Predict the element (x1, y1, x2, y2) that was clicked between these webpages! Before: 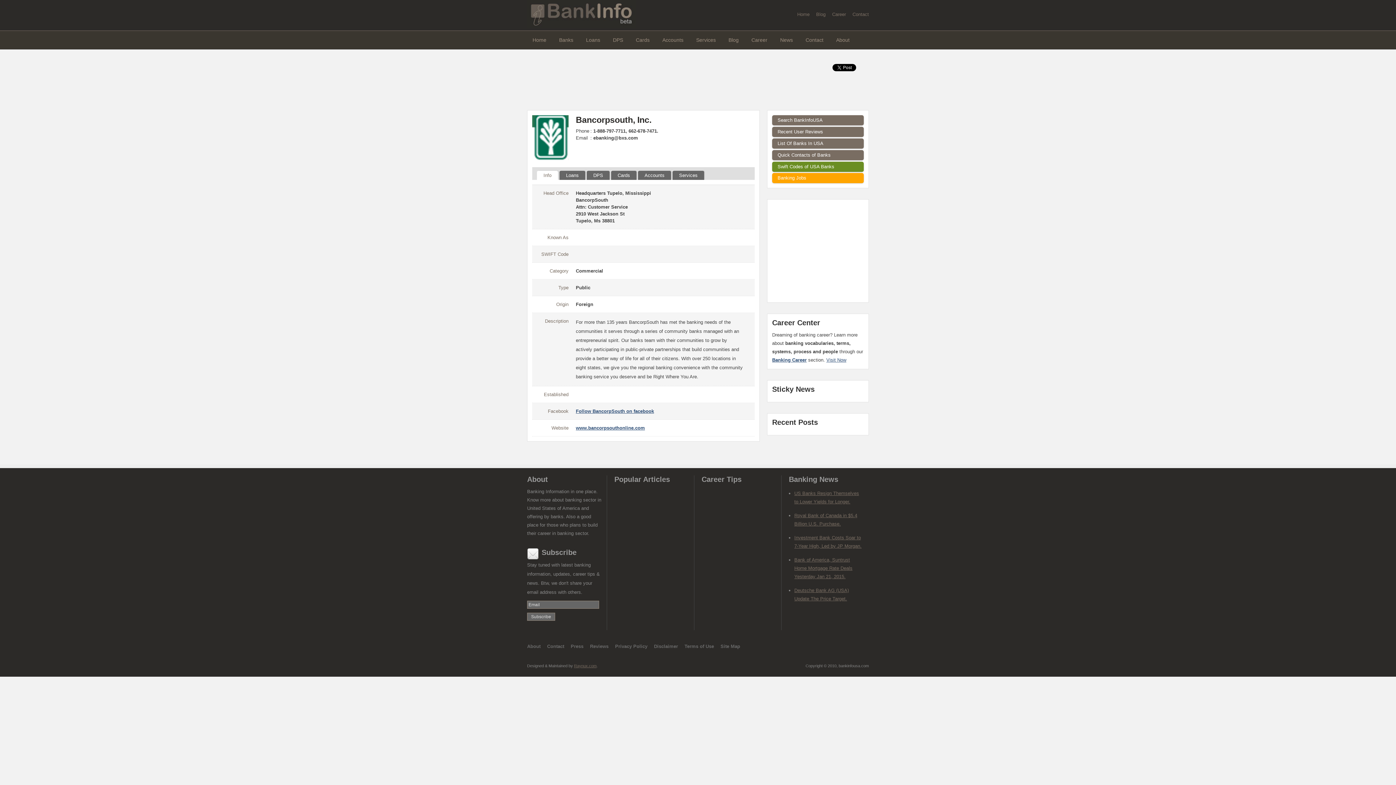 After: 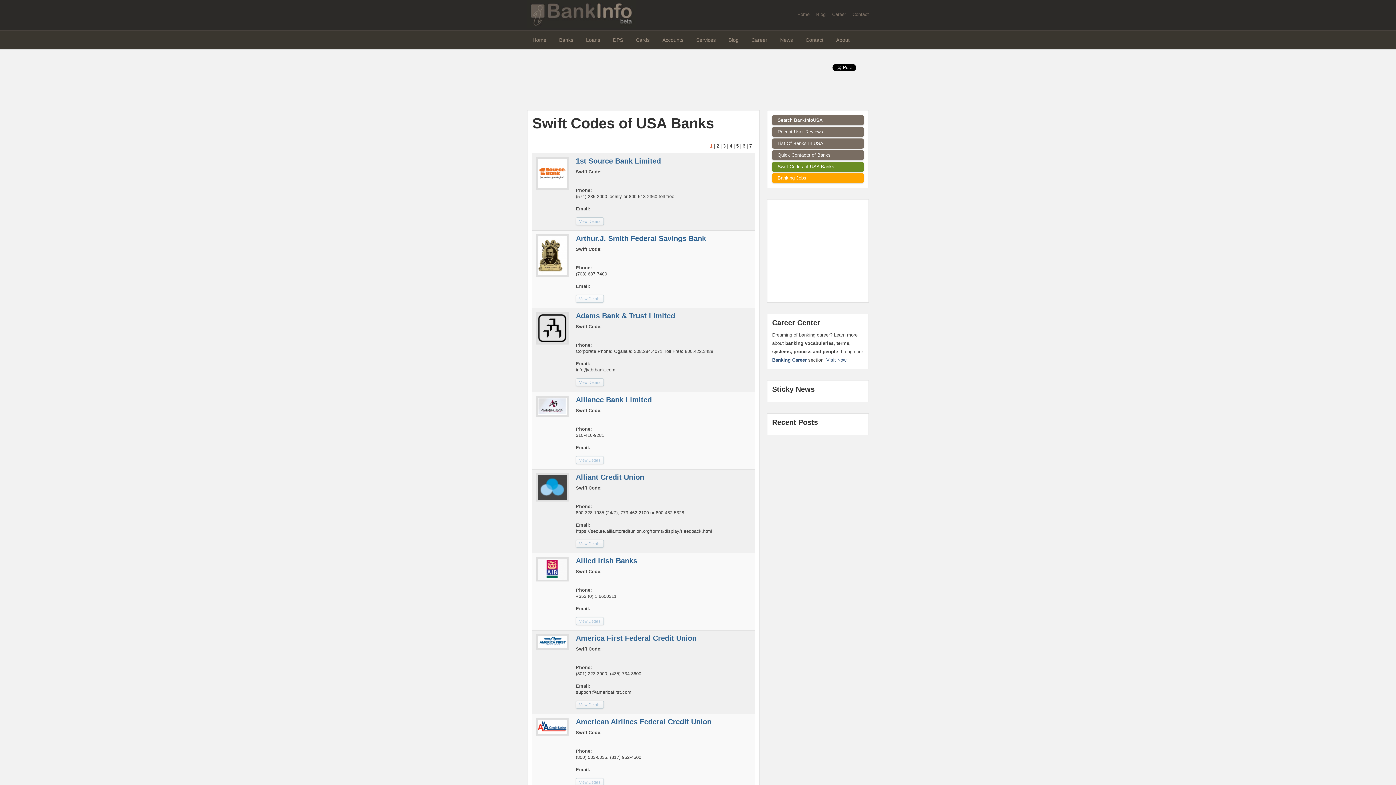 Action: label: Swift Codes of USA Banks bbox: (772, 161, 864, 171)